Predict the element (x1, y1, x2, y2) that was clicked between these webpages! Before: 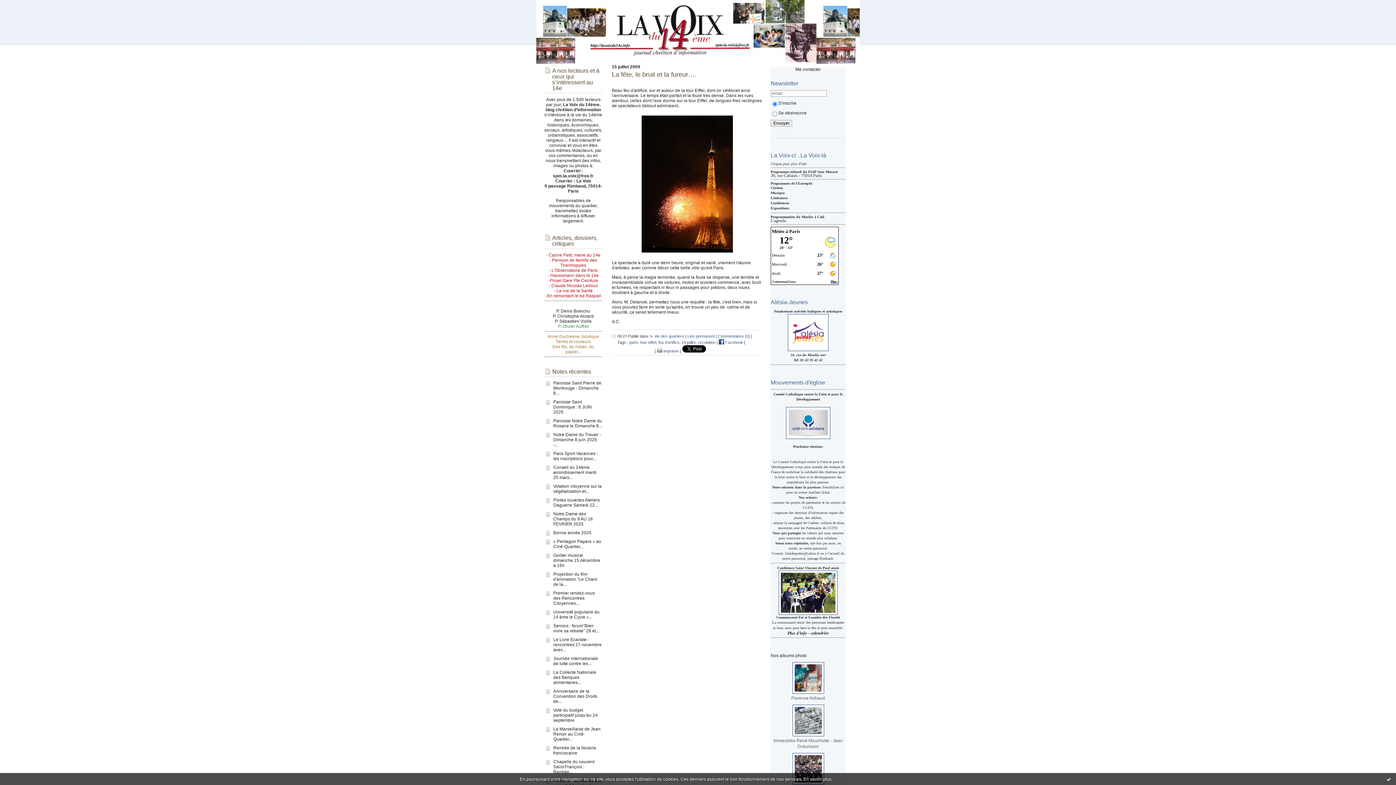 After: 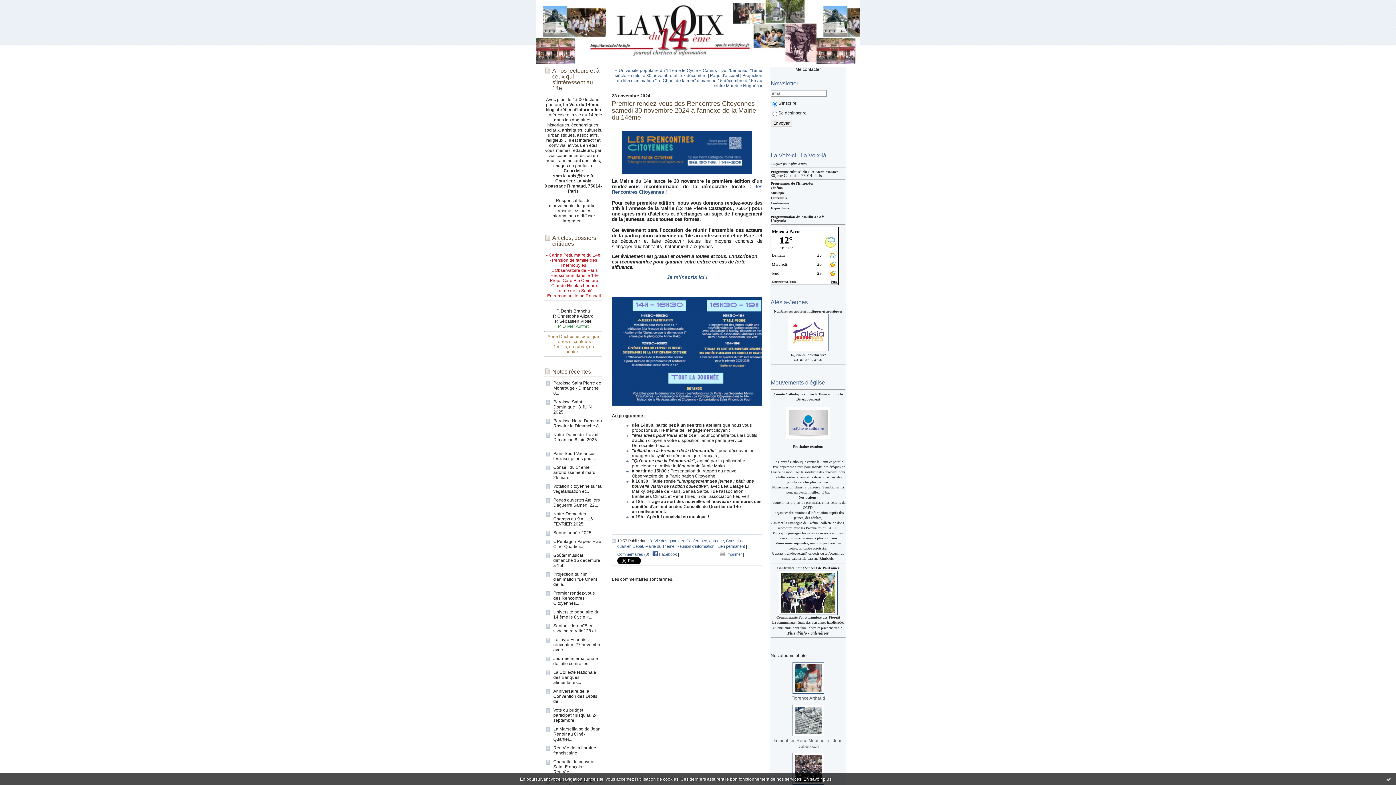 Action: bbox: (553, 590, 594, 606) label: Premier rendez-vous des Rencontres Citoyennes...